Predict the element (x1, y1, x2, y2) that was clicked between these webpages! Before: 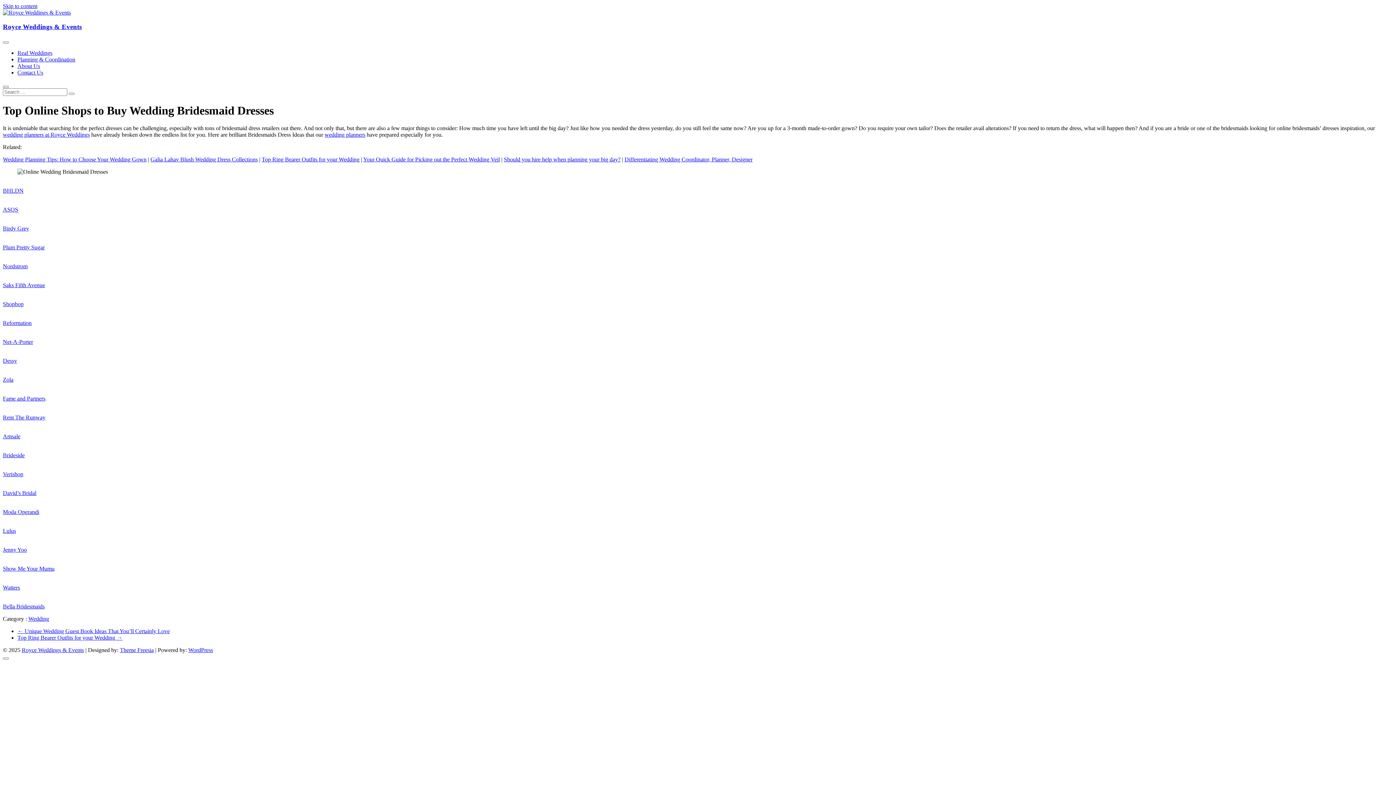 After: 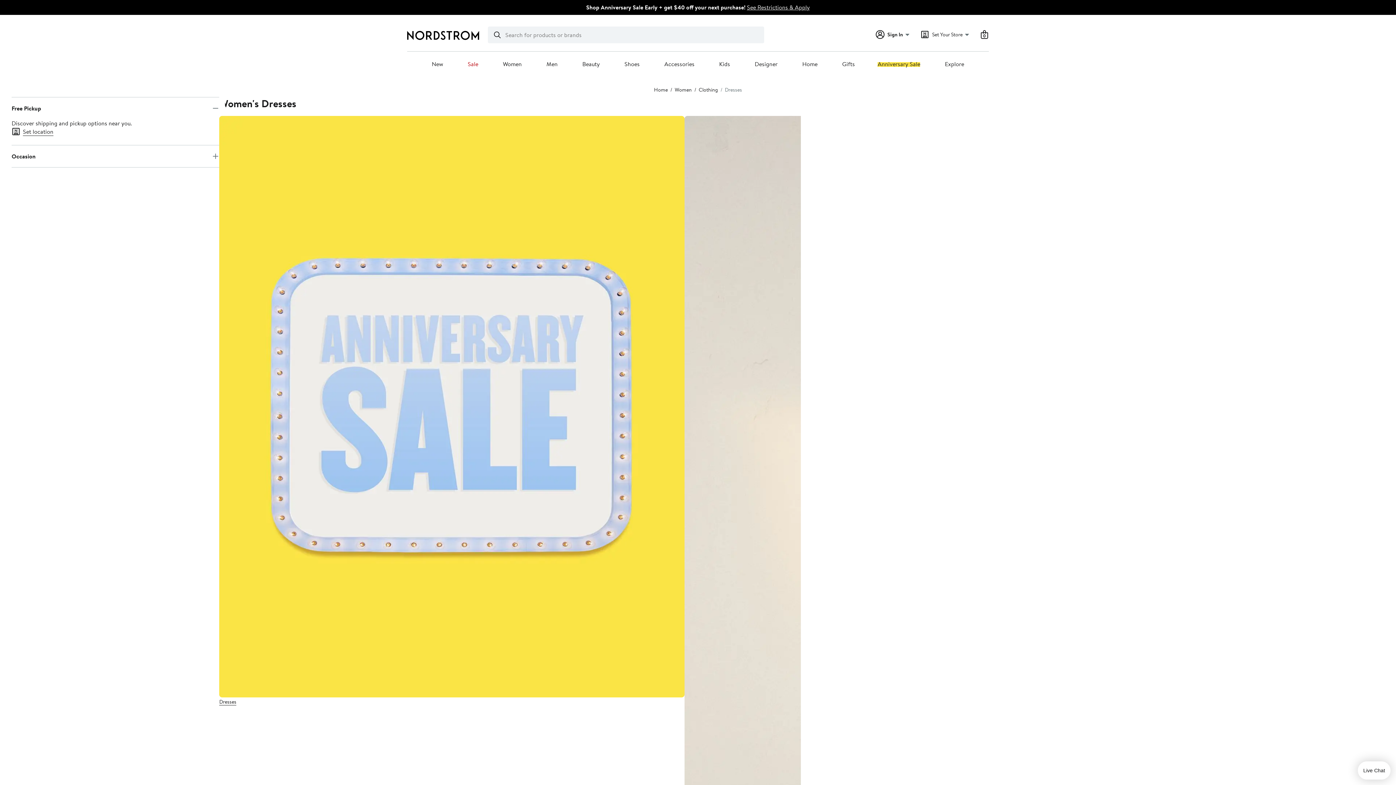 Action: label: Nordstrom bbox: (2, 263, 27, 269)